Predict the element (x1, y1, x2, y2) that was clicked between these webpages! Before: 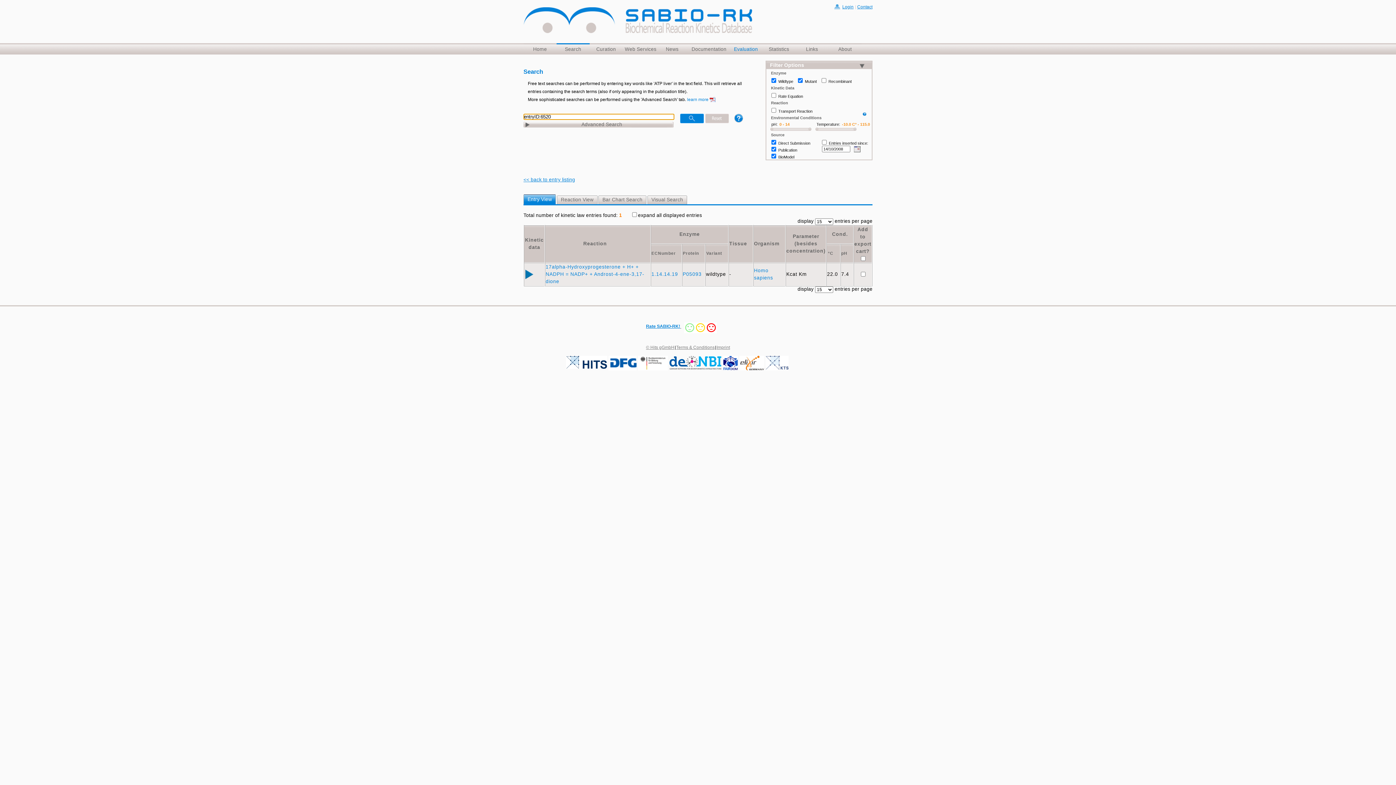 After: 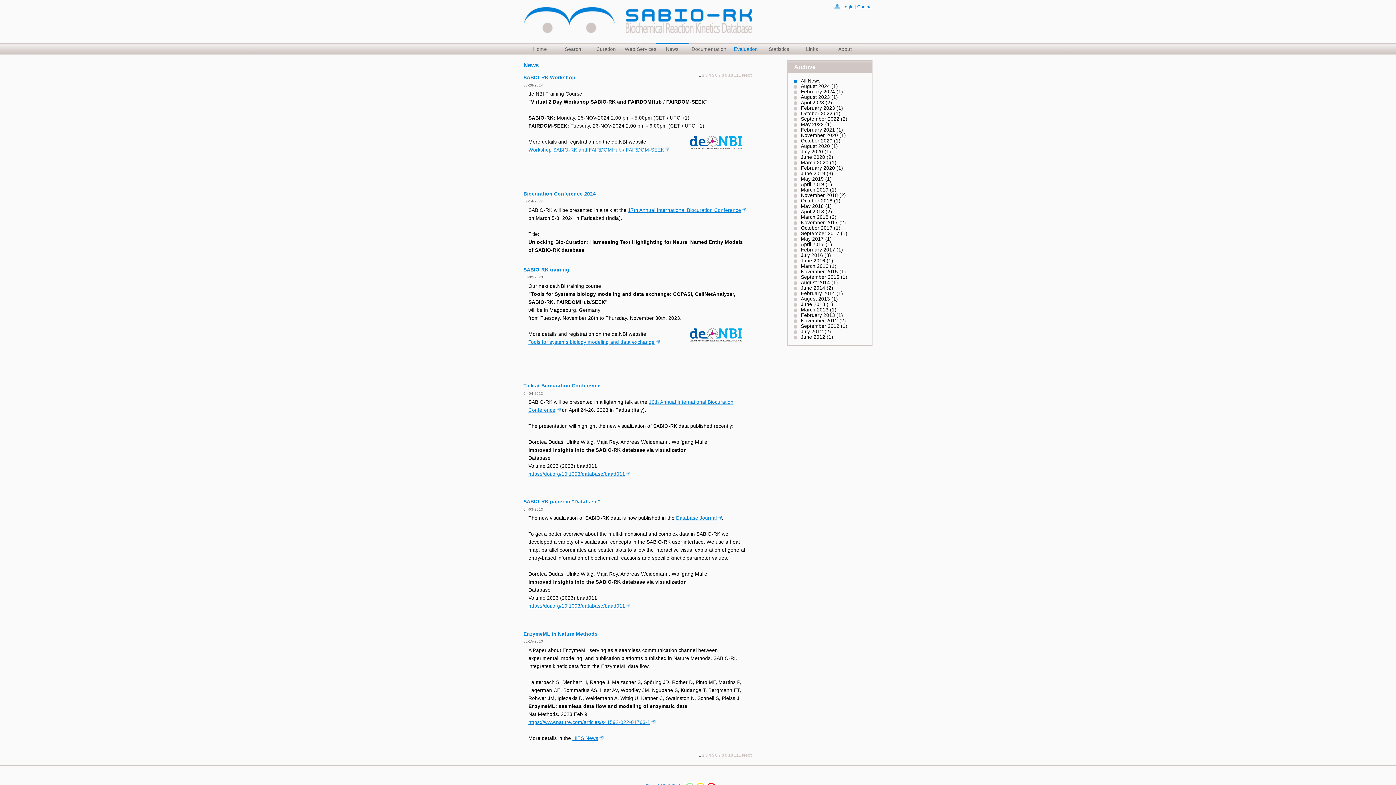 Action: bbox: (655, 43, 688, 54) label: News